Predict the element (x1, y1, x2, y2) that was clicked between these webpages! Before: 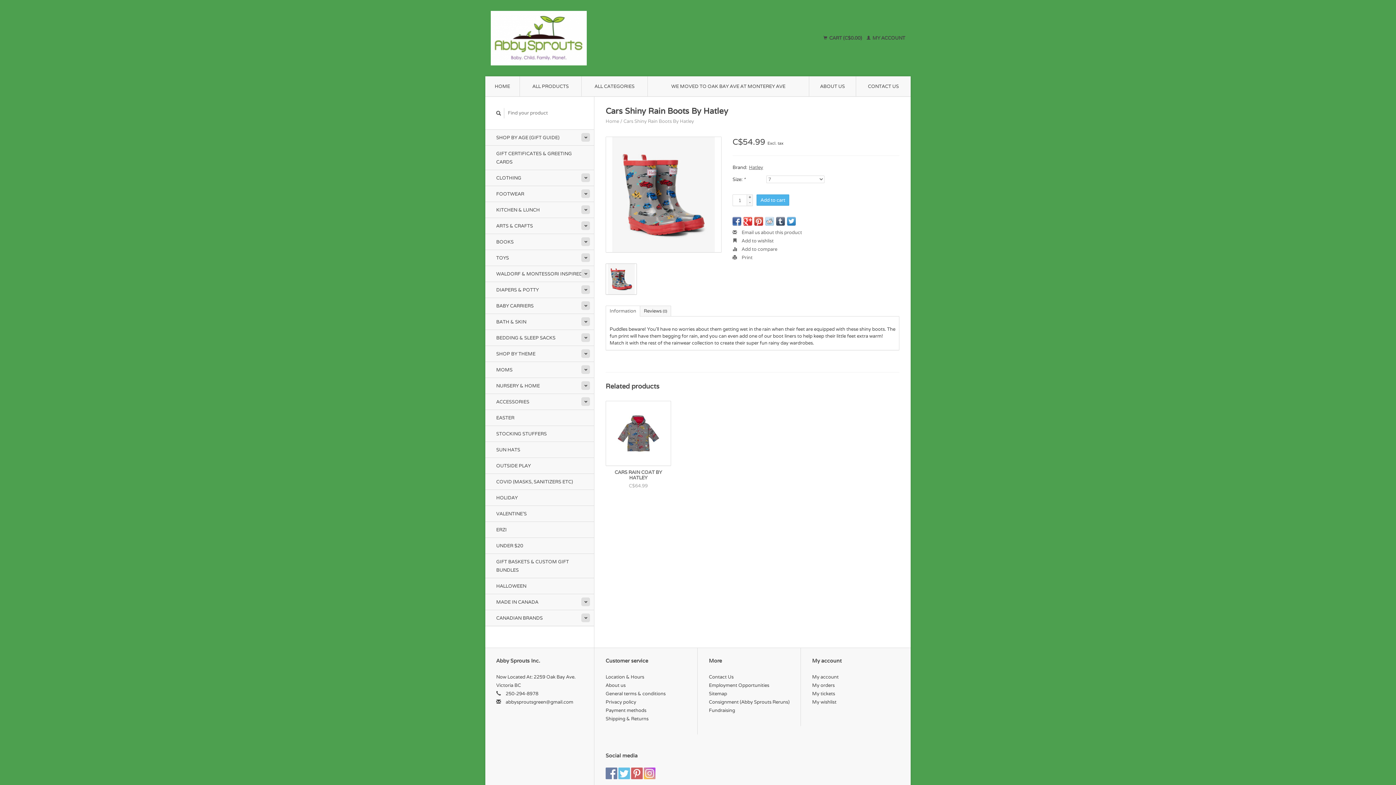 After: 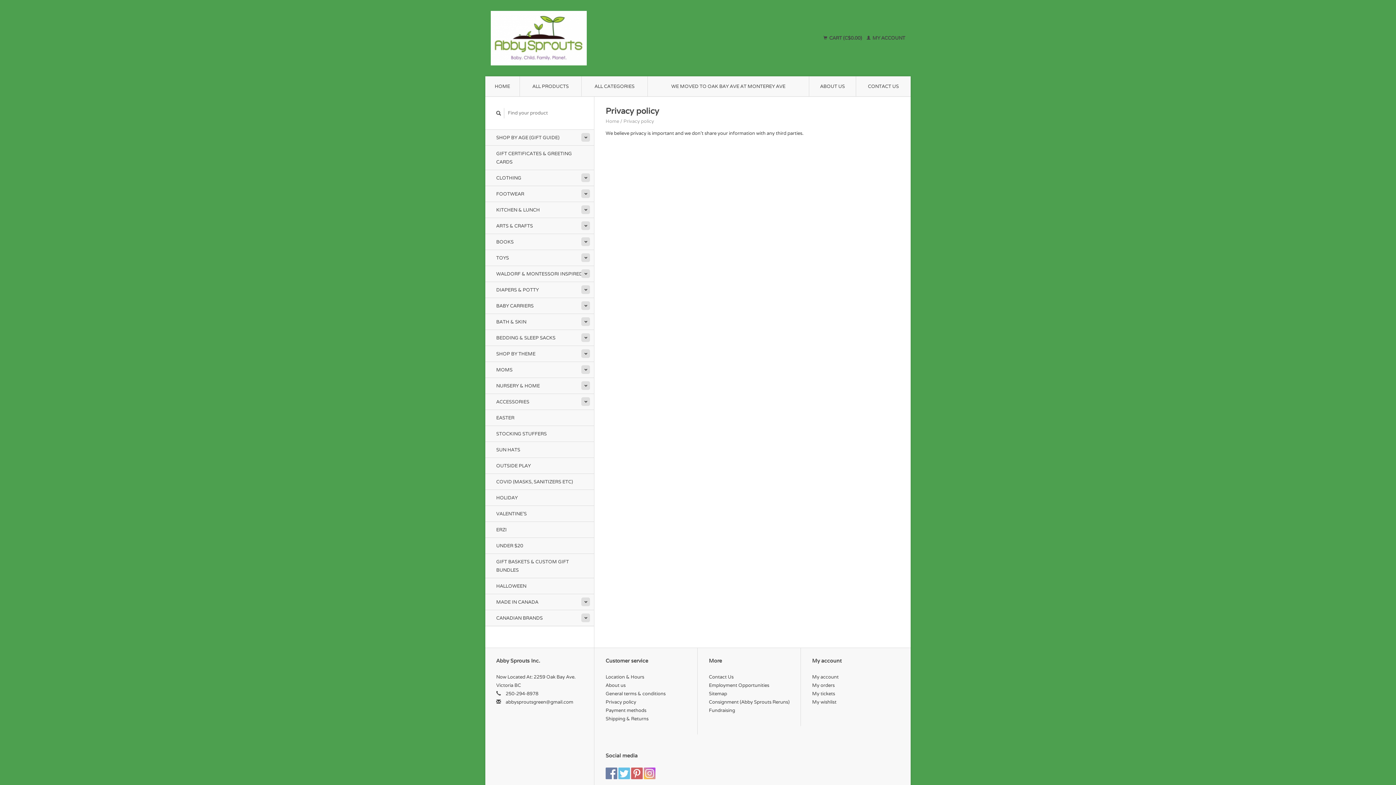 Action: label: Privacy policy bbox: (605, 699, 636, 705)